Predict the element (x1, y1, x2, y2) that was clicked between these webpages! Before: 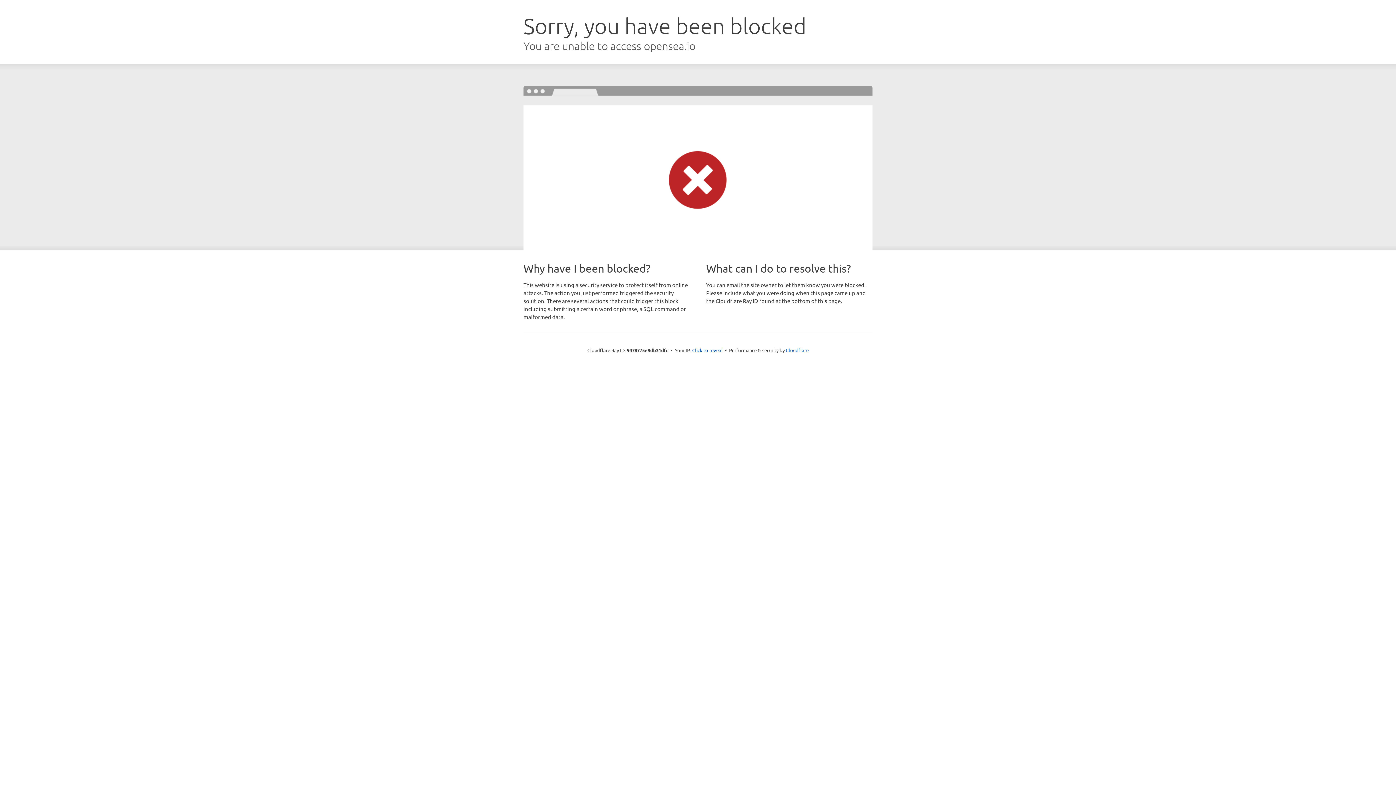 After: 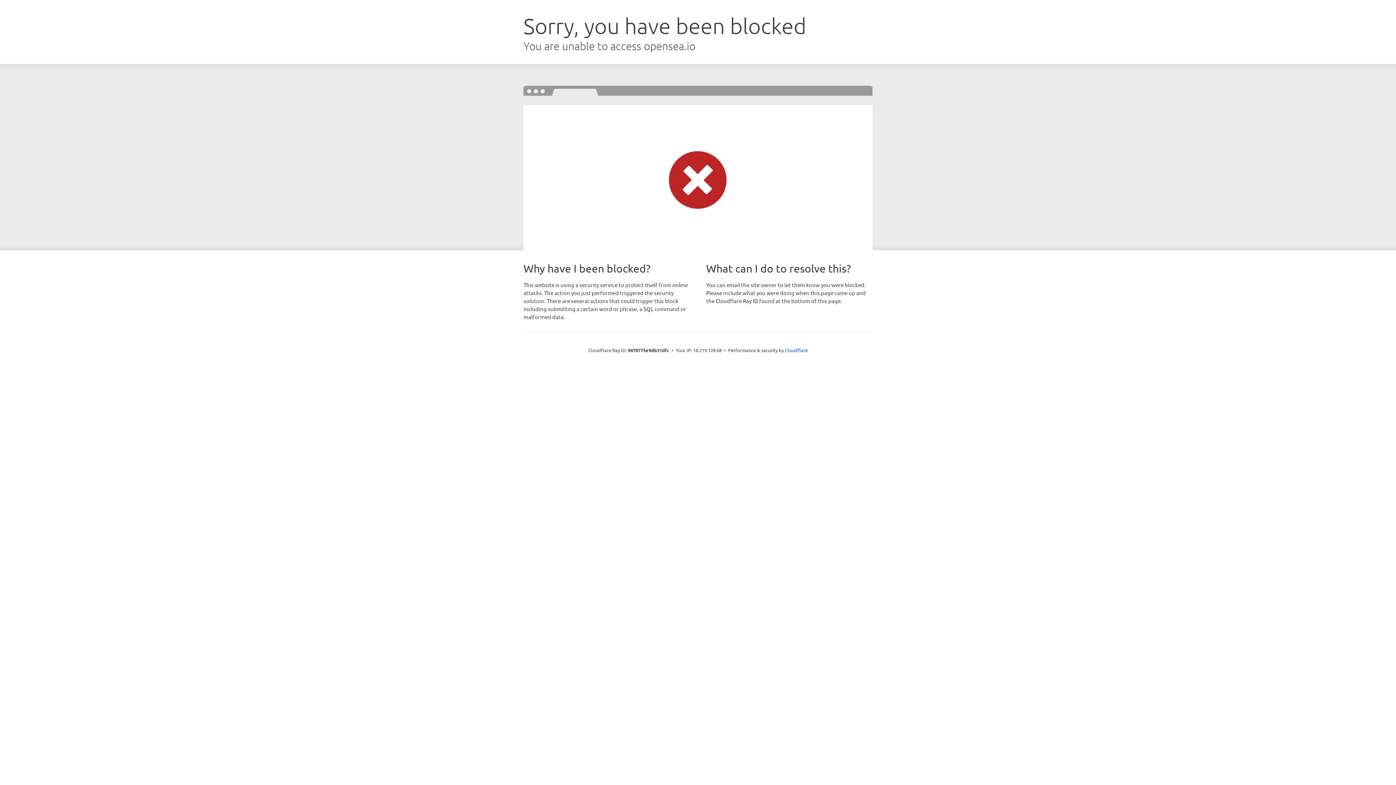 Action: label: Click to reveal bbox: (692, 346, 722, 353)